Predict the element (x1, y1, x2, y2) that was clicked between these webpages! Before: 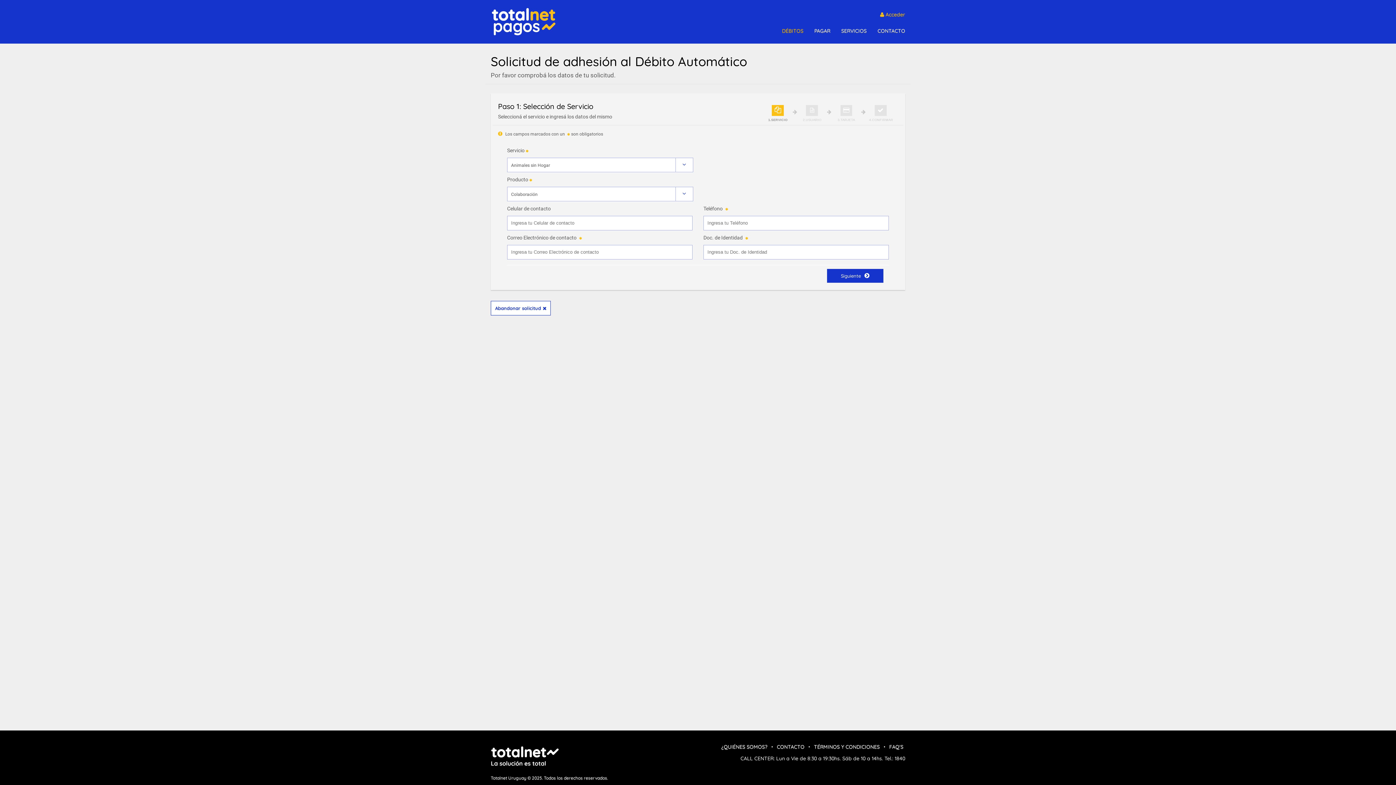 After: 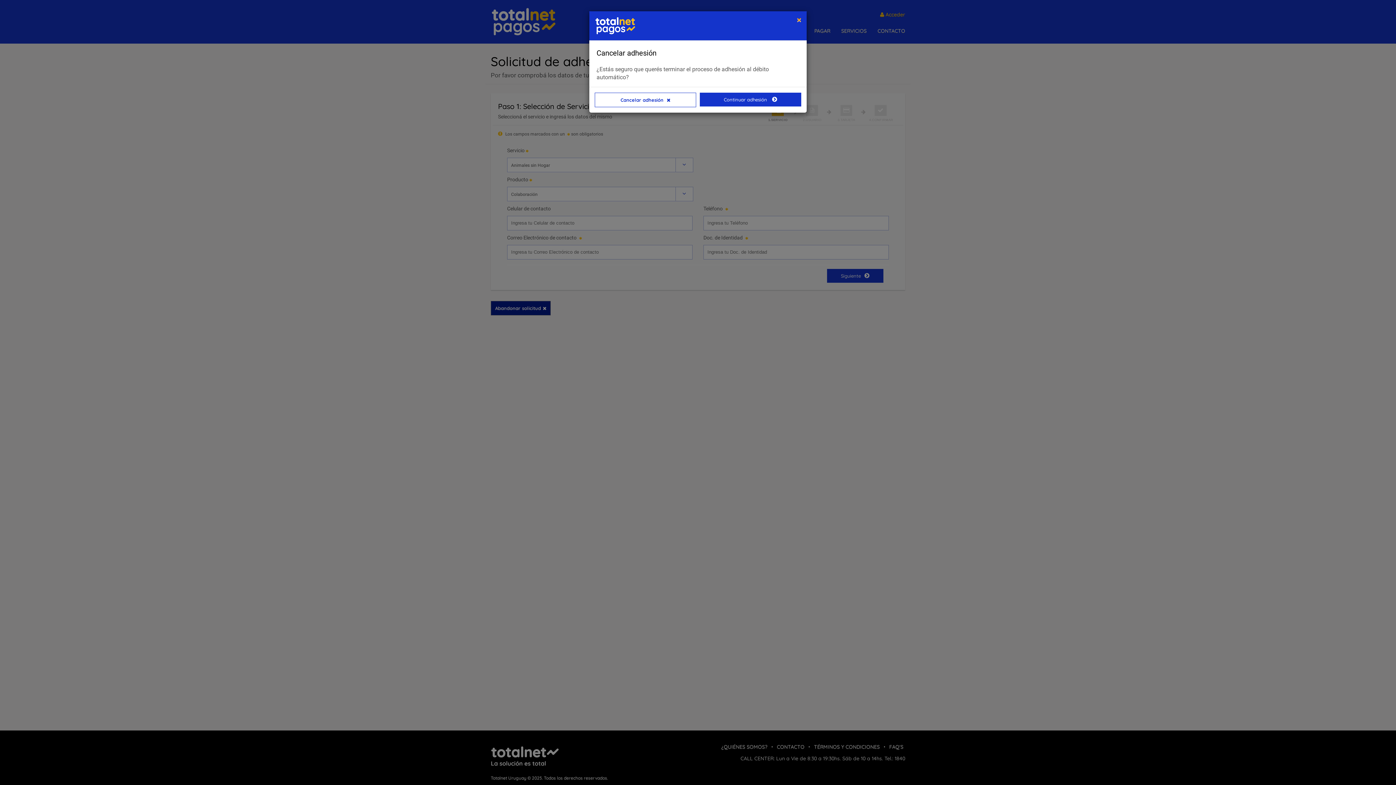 Action: bbox: (490, 301, 550, 315) label: Abandonar solicitud